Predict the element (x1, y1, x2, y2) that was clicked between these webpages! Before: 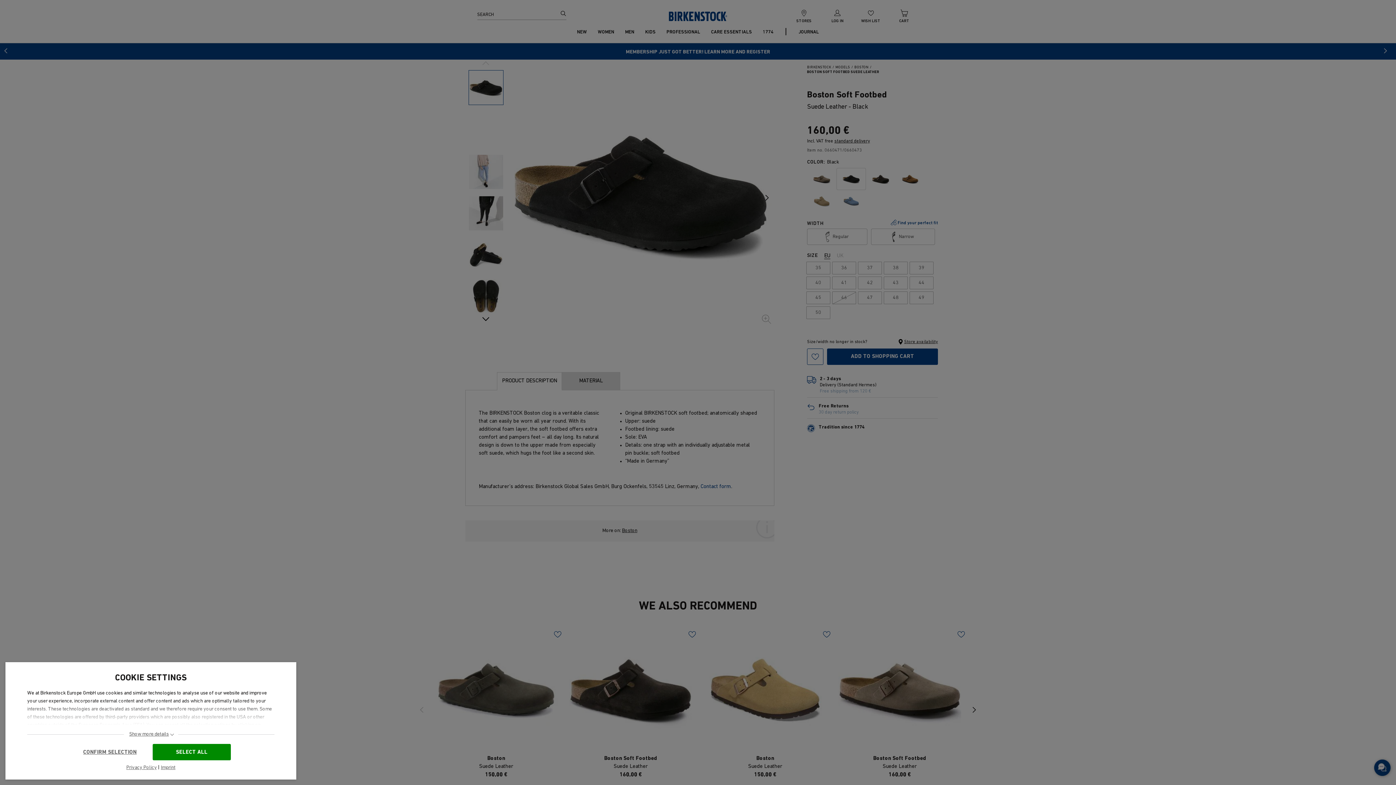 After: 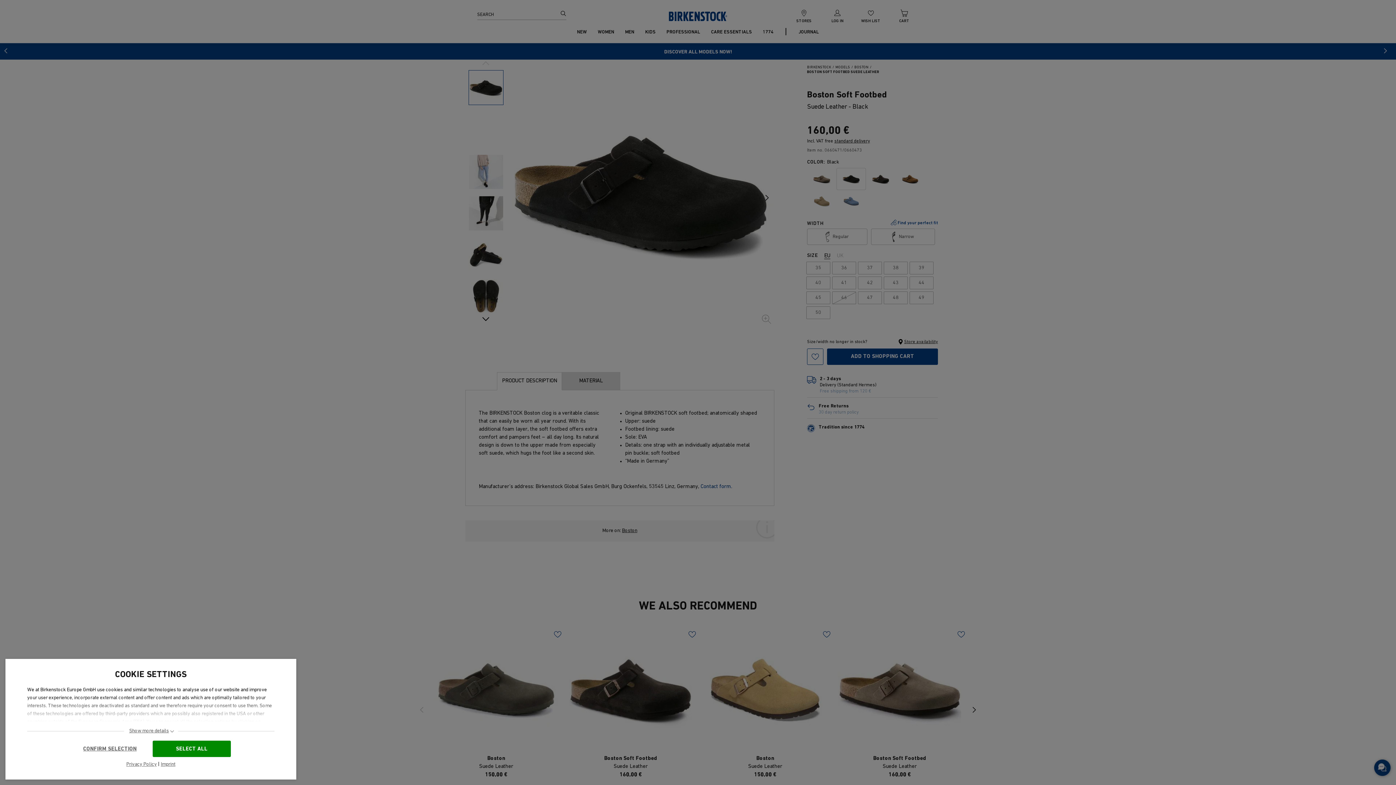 Action: bbox: (126, 764, 156, 772) label: Privacy Policy